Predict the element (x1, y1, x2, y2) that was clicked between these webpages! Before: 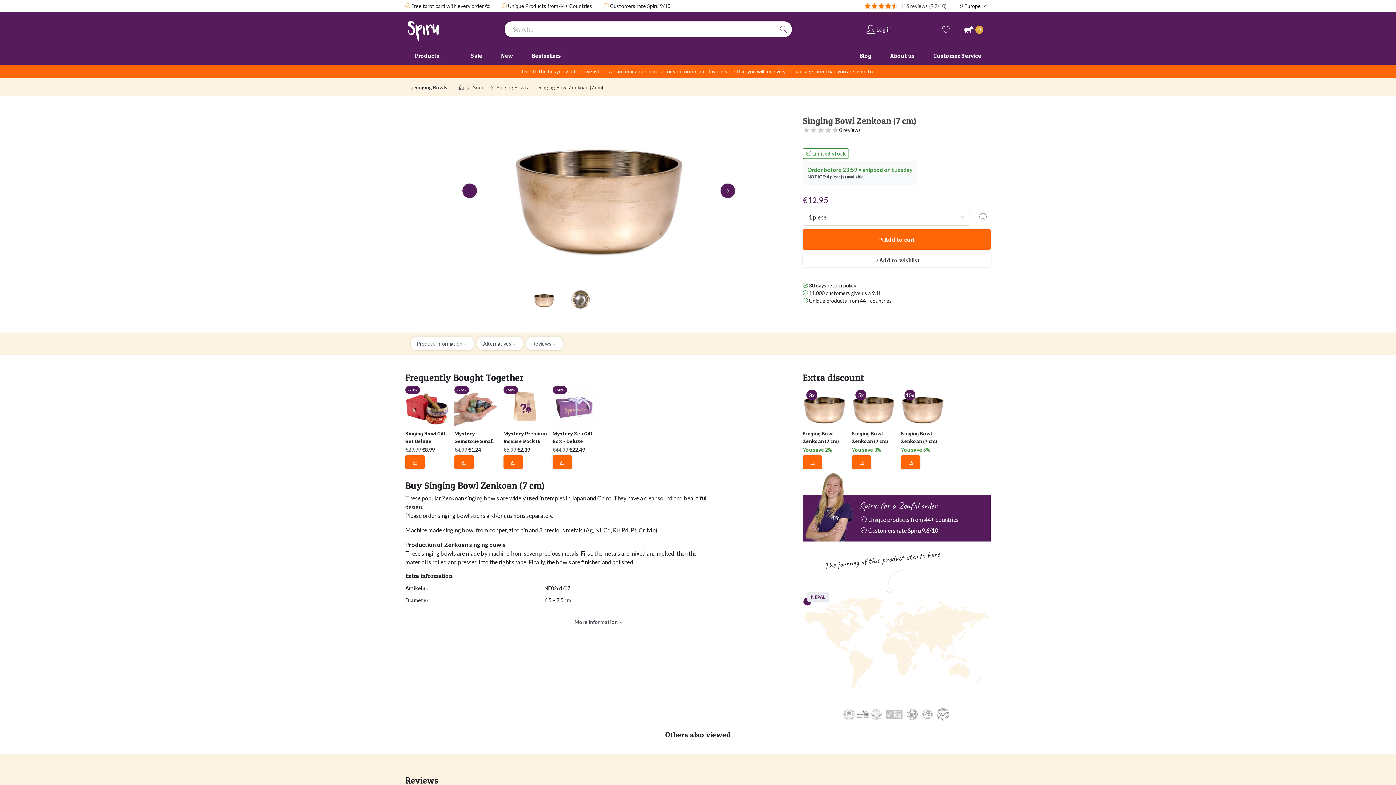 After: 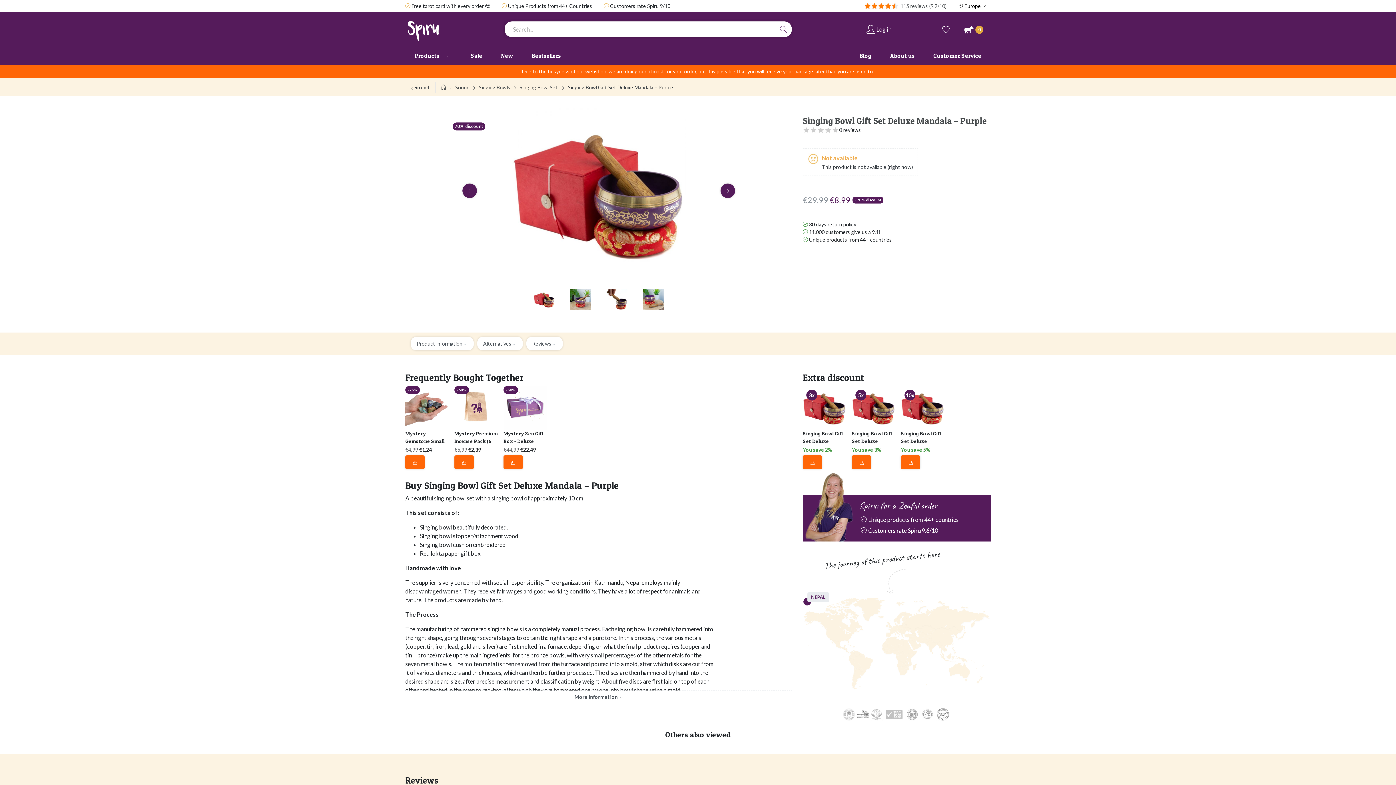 Action: bbox: (405, 386, 449, 429) label: -70%